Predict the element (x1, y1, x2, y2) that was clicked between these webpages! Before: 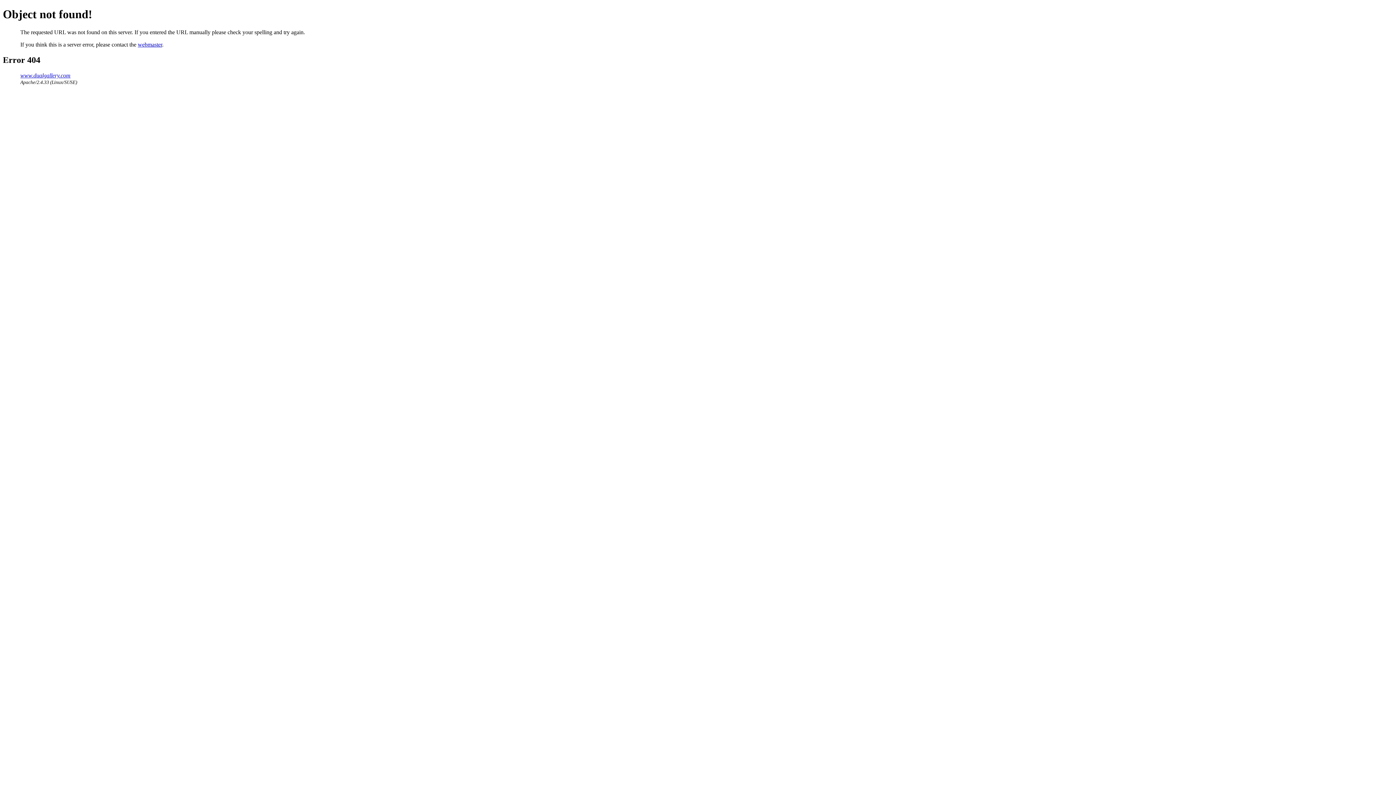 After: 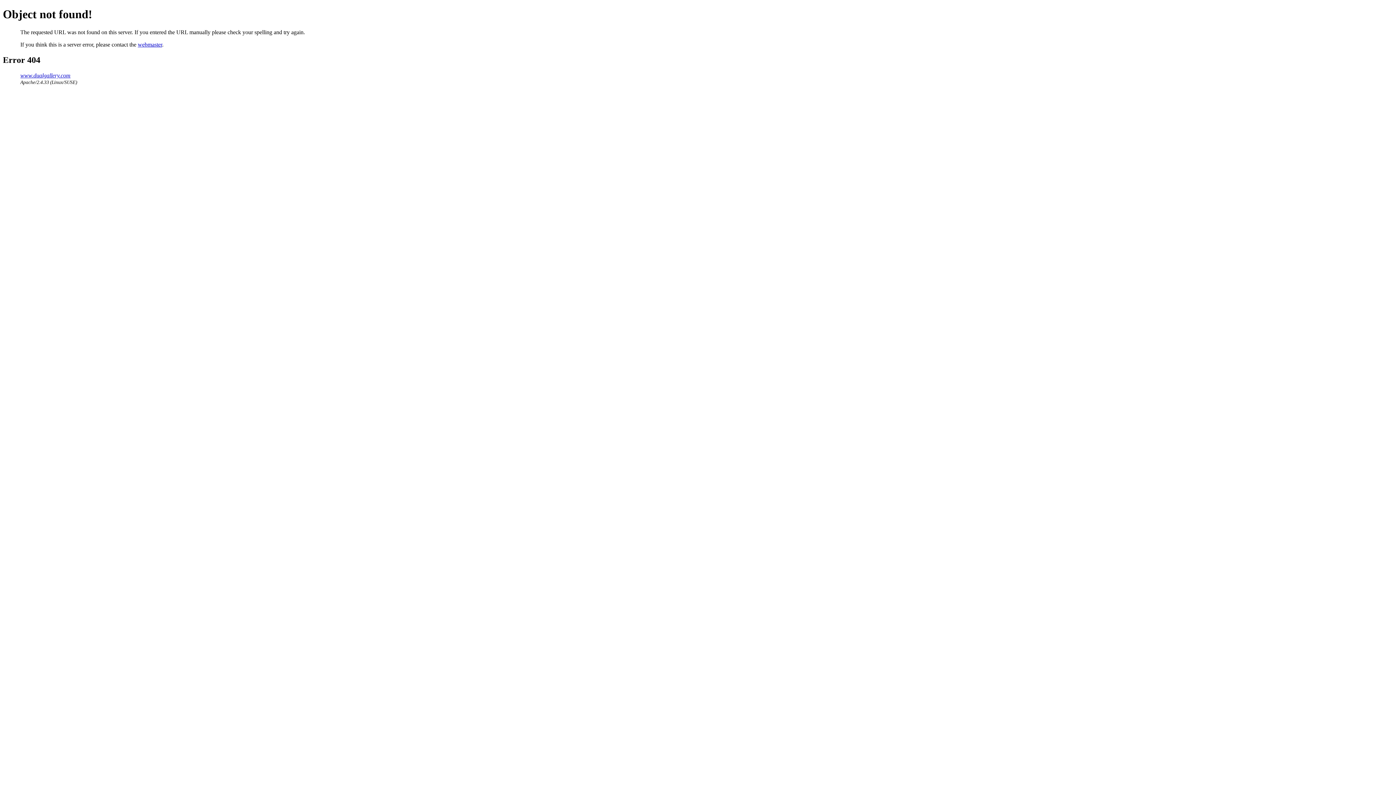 Action: bbox: (137, 41, 162, 47) label: webmaster